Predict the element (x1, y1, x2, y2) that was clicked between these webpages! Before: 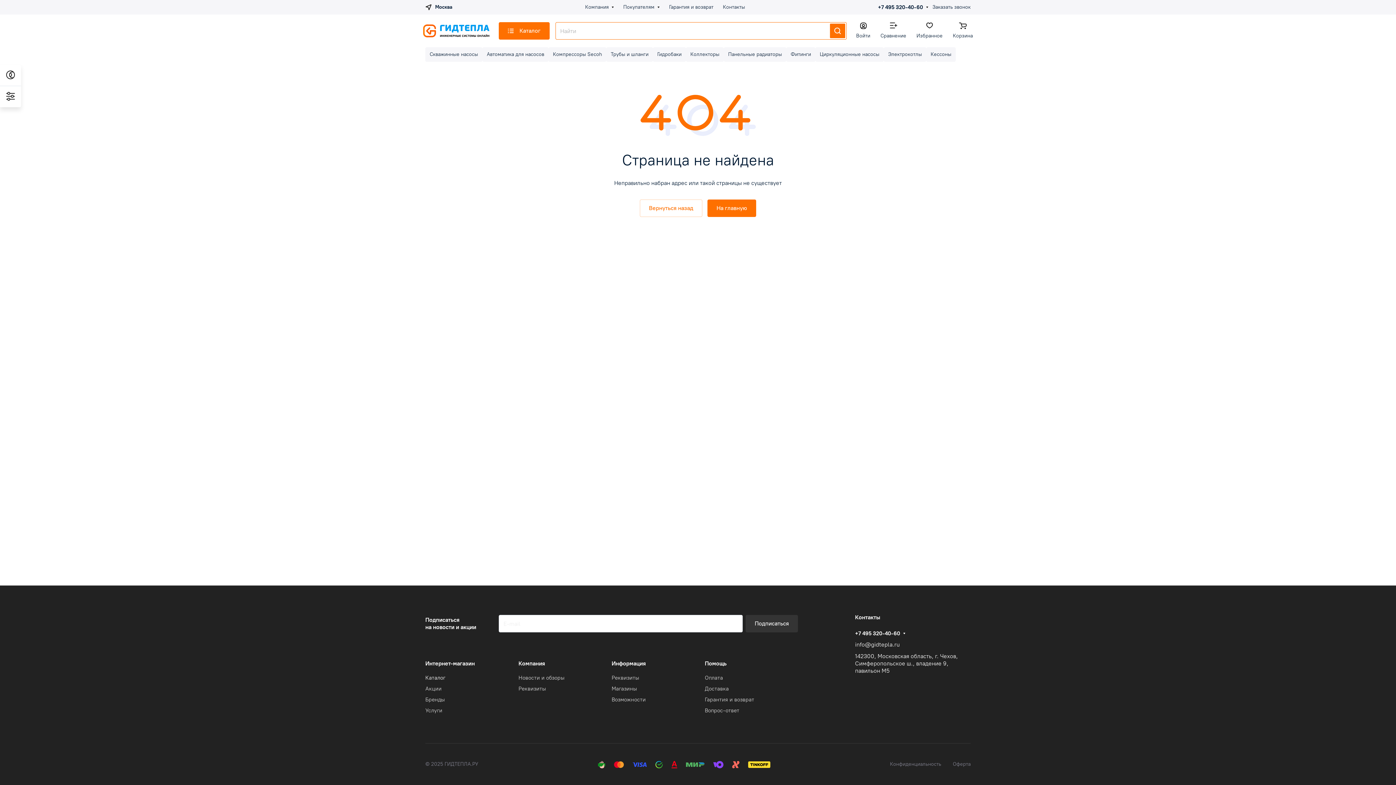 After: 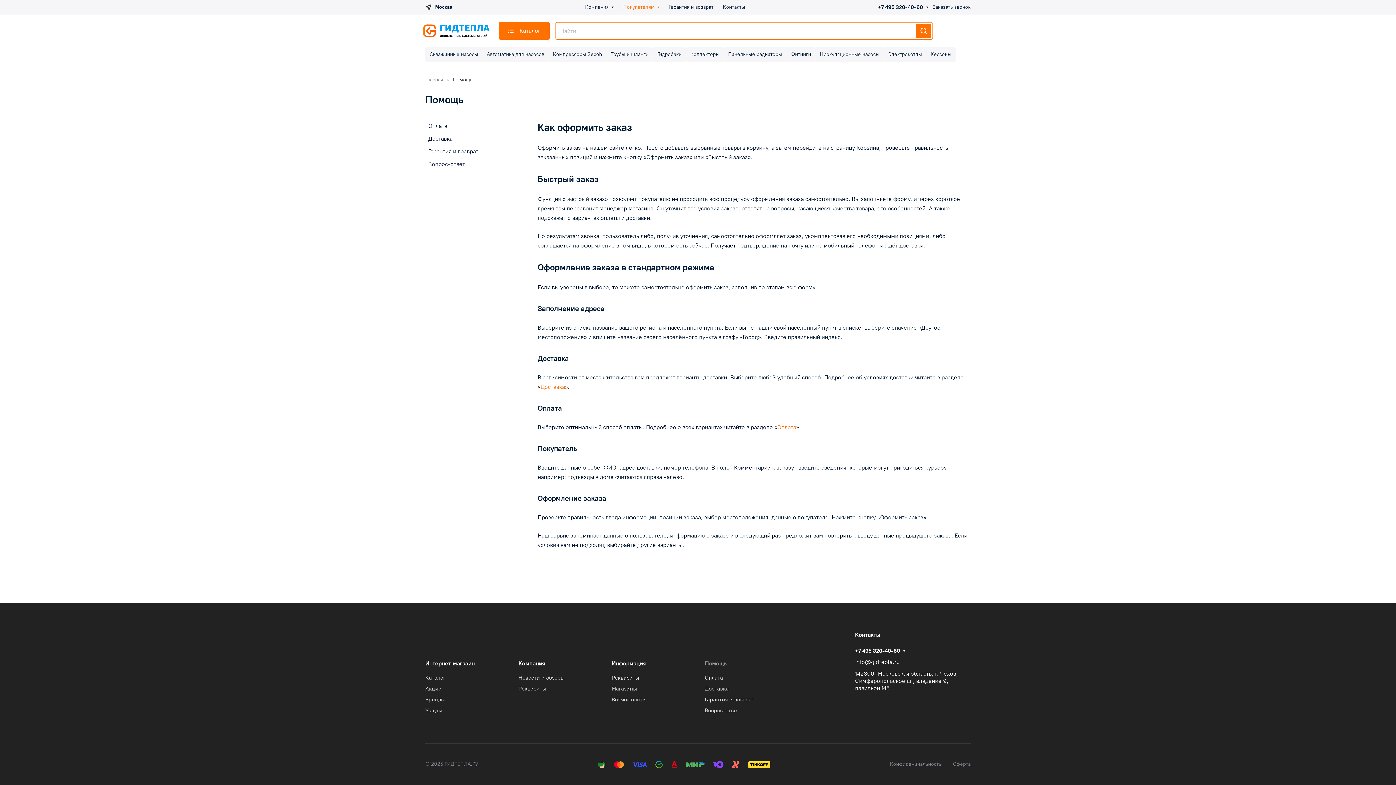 Action: bbox: (705, 660, 726, 667) label: Помощь